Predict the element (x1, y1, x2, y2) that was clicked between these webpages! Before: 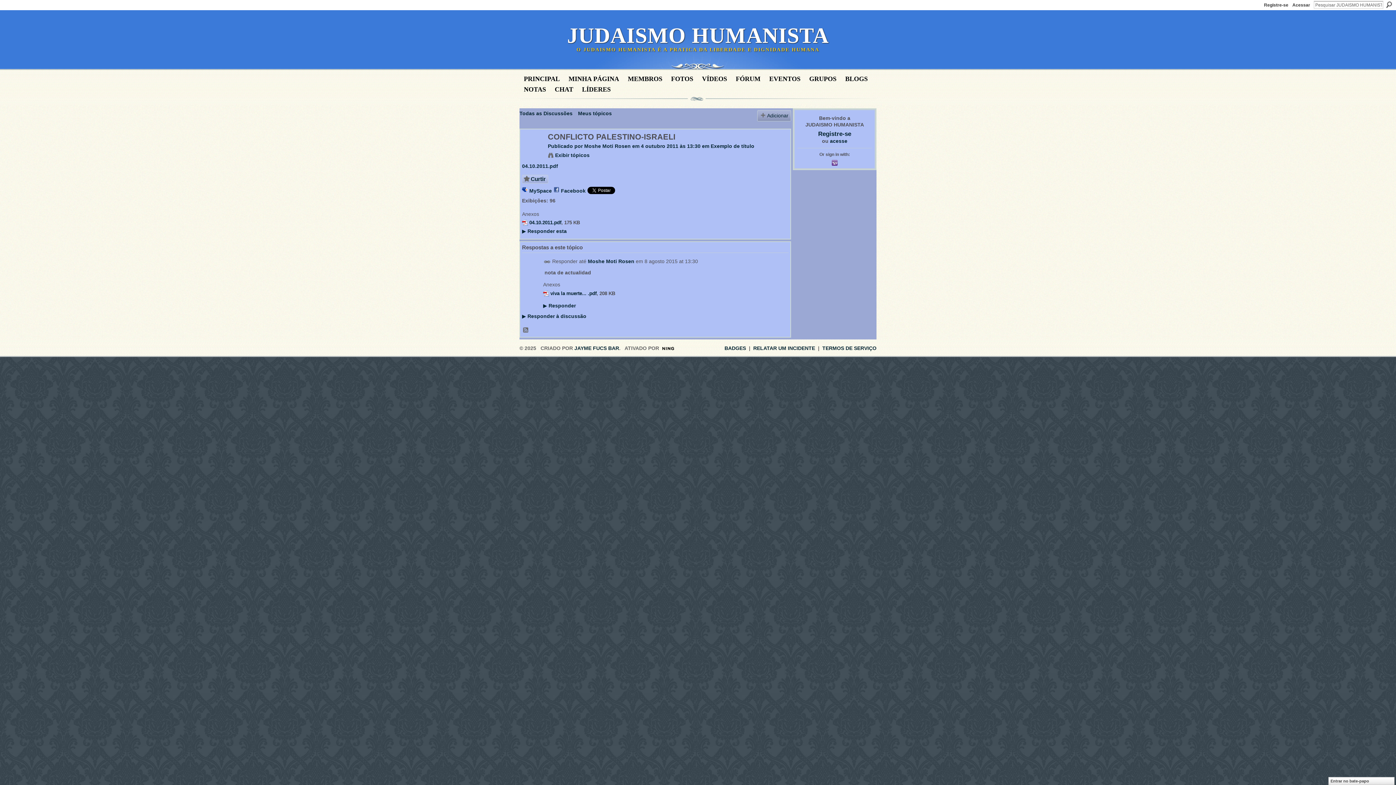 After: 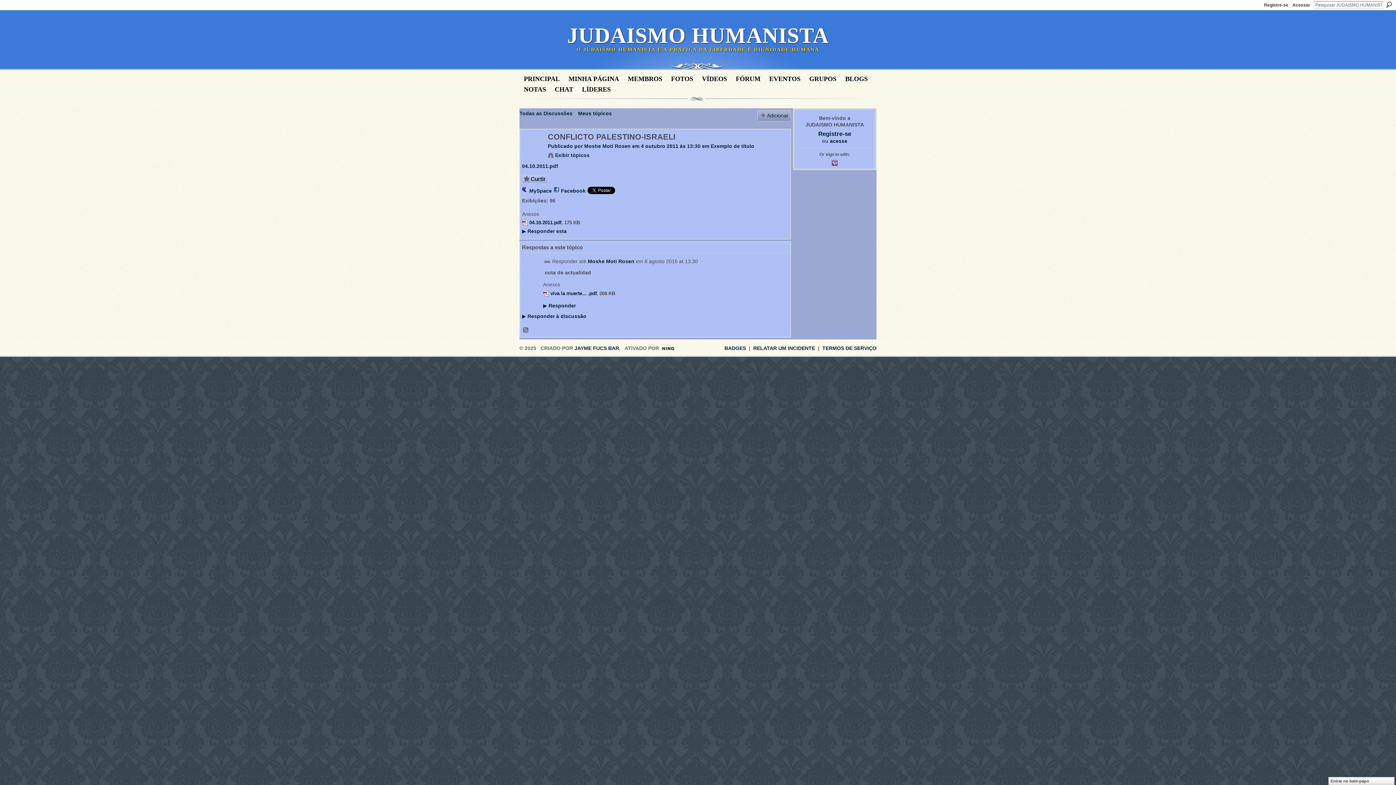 Action: bbox: (543, 290, 549, 296)